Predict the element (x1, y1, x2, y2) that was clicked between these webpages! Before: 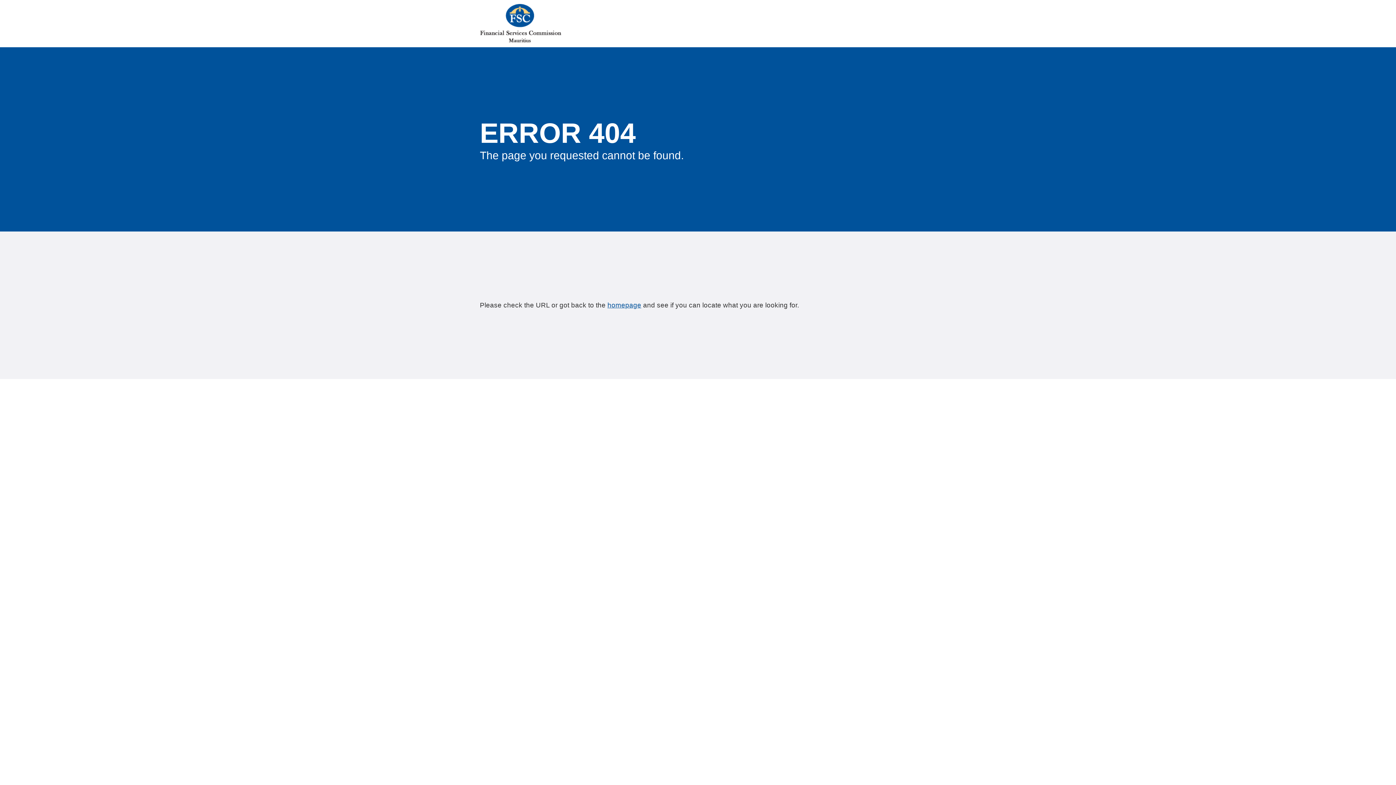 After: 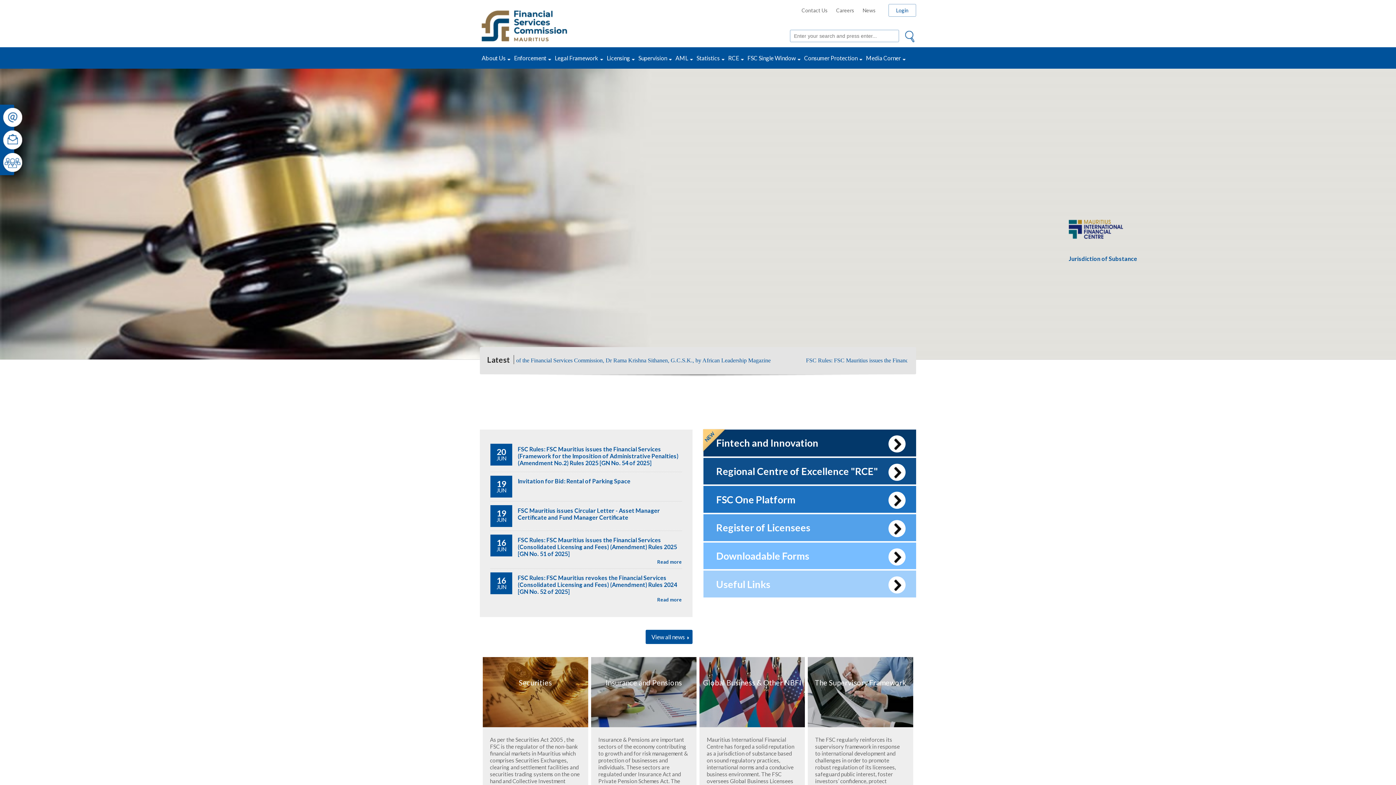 Action: bbox: (607, 301, 641, 309) label: homepage